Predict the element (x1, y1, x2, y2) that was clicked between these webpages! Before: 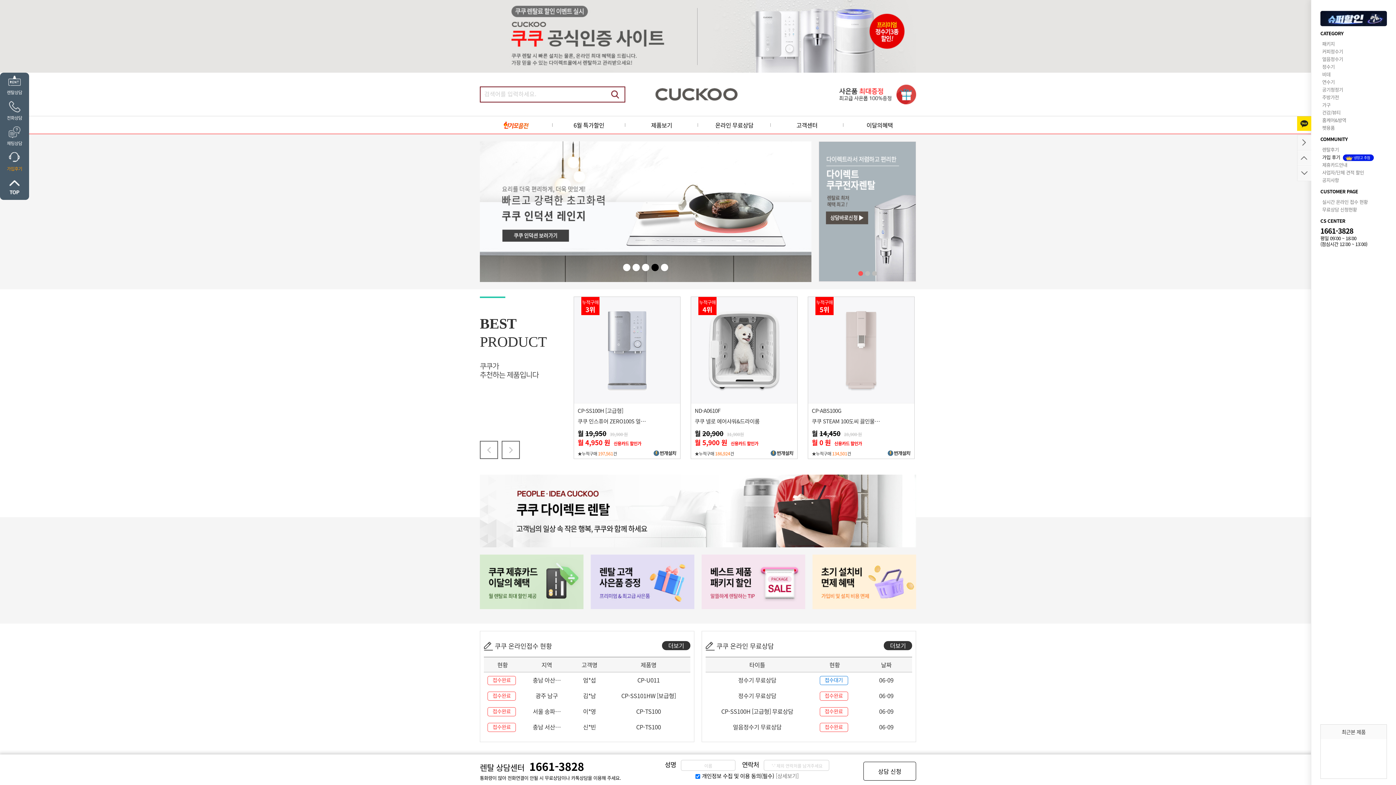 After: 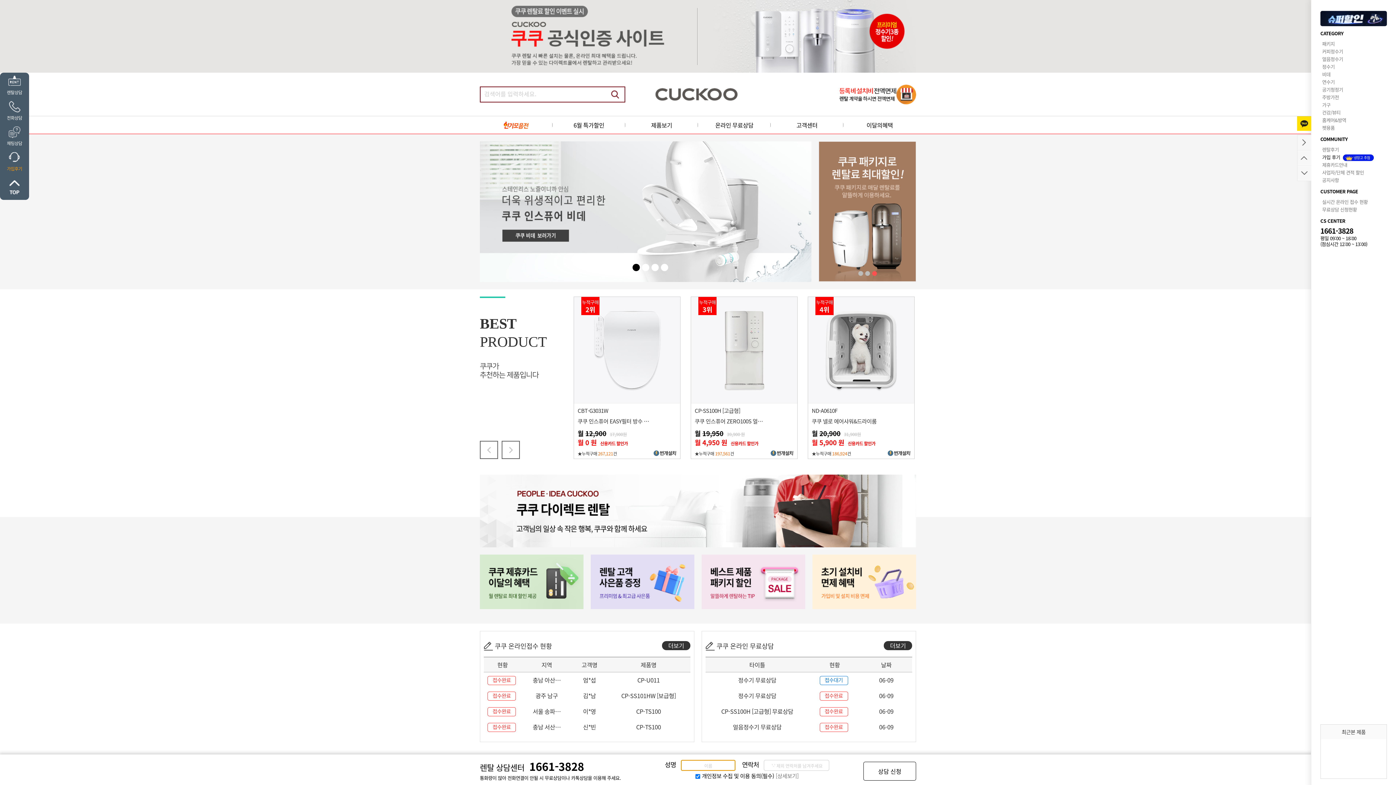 Action: label: 상담 신청 bbox: (863, 762, 916, 781)